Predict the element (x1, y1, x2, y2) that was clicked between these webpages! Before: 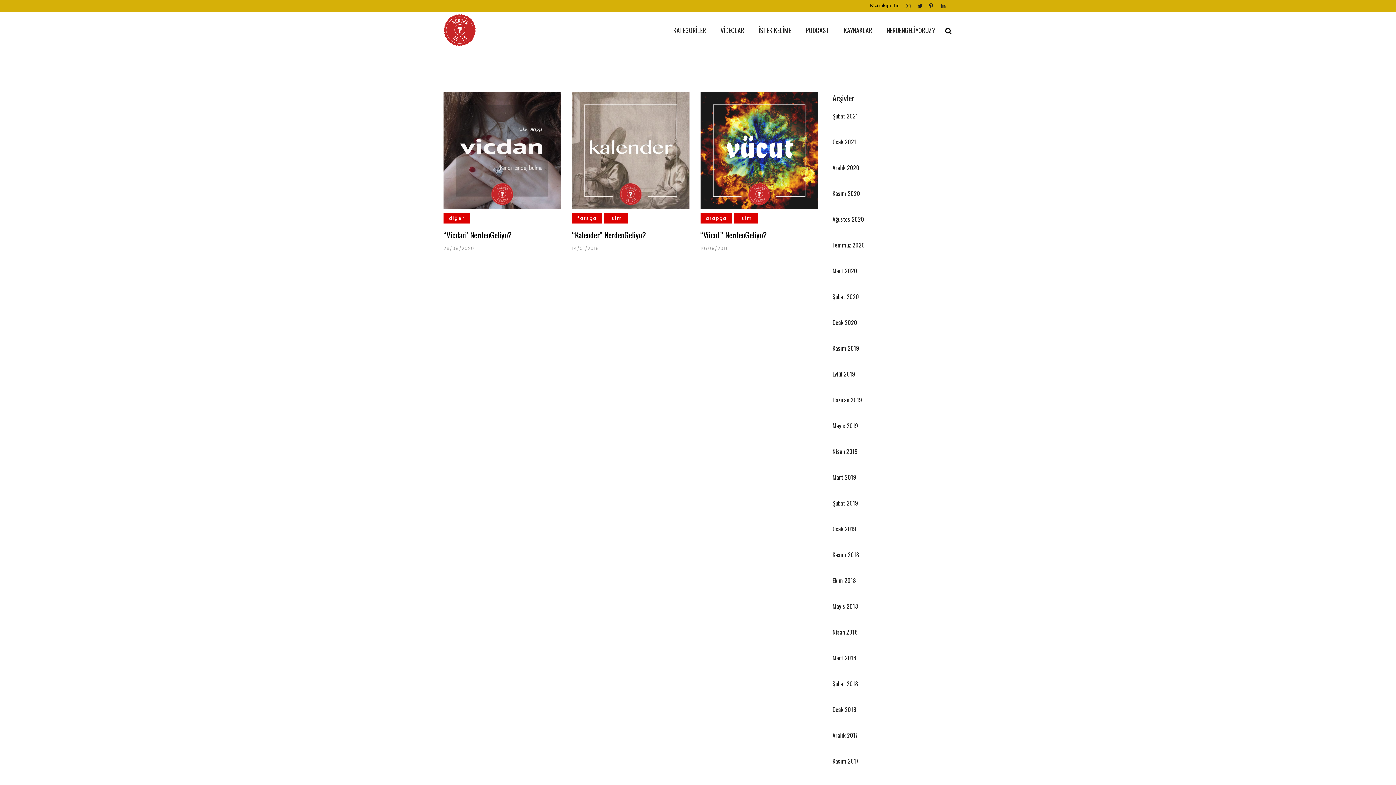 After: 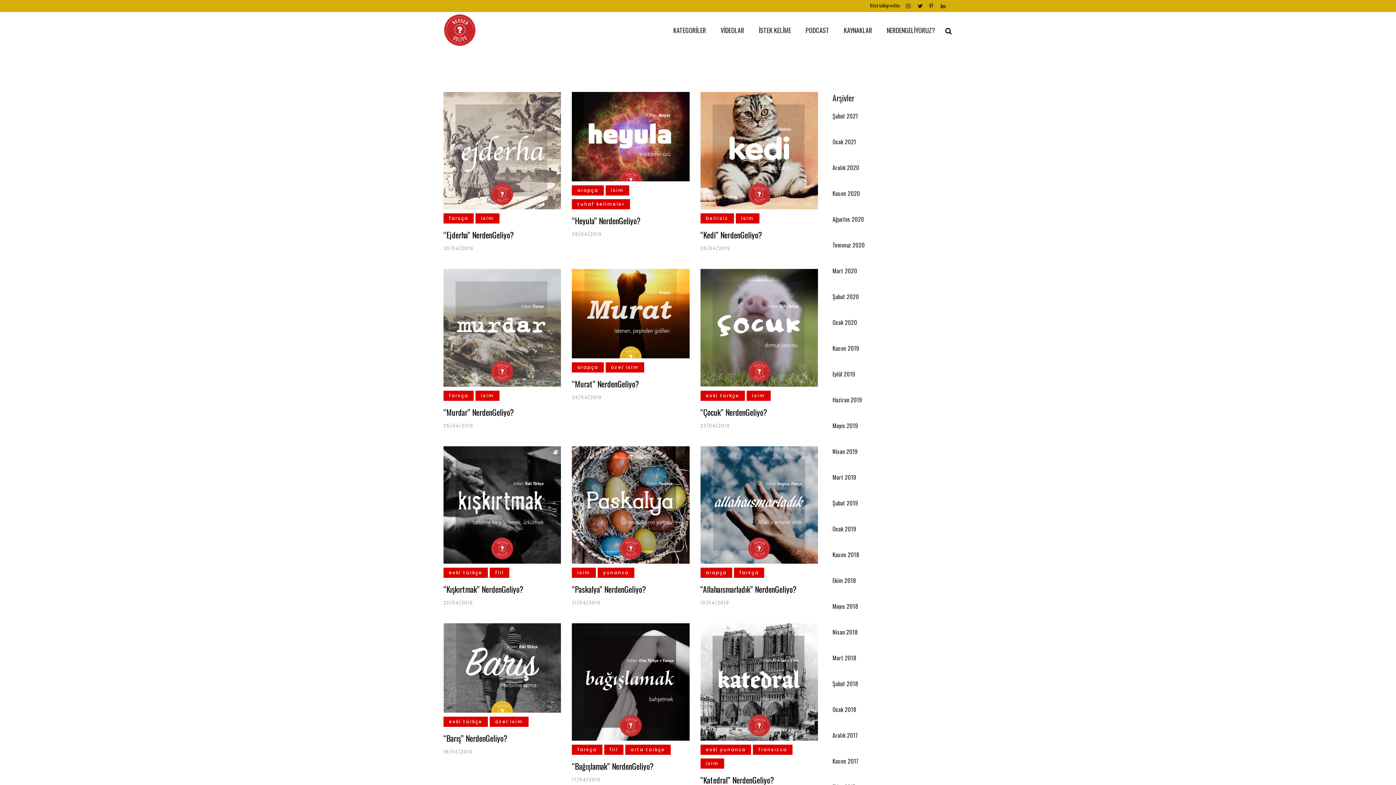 Action: label: Nisan 2019 bbox: (832, 447, 857, 456)